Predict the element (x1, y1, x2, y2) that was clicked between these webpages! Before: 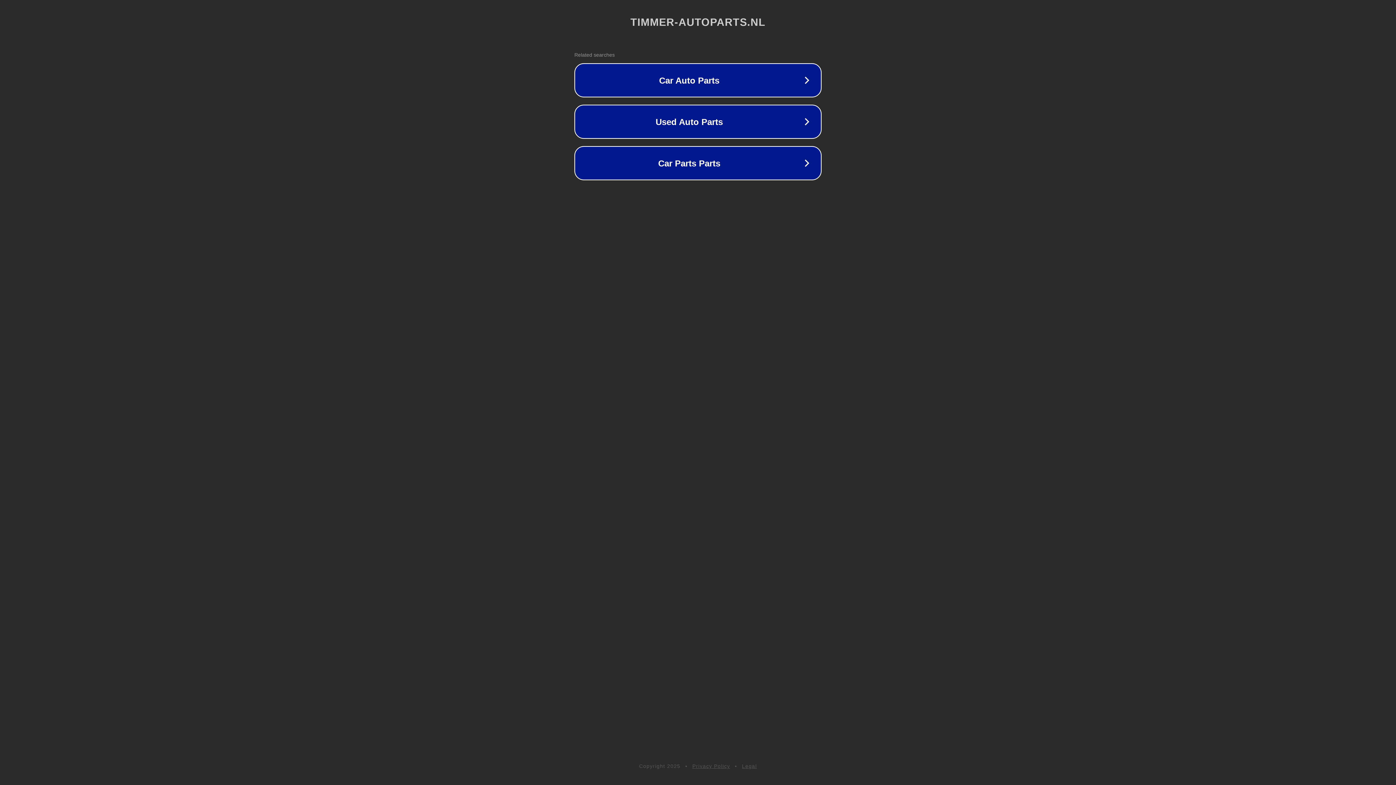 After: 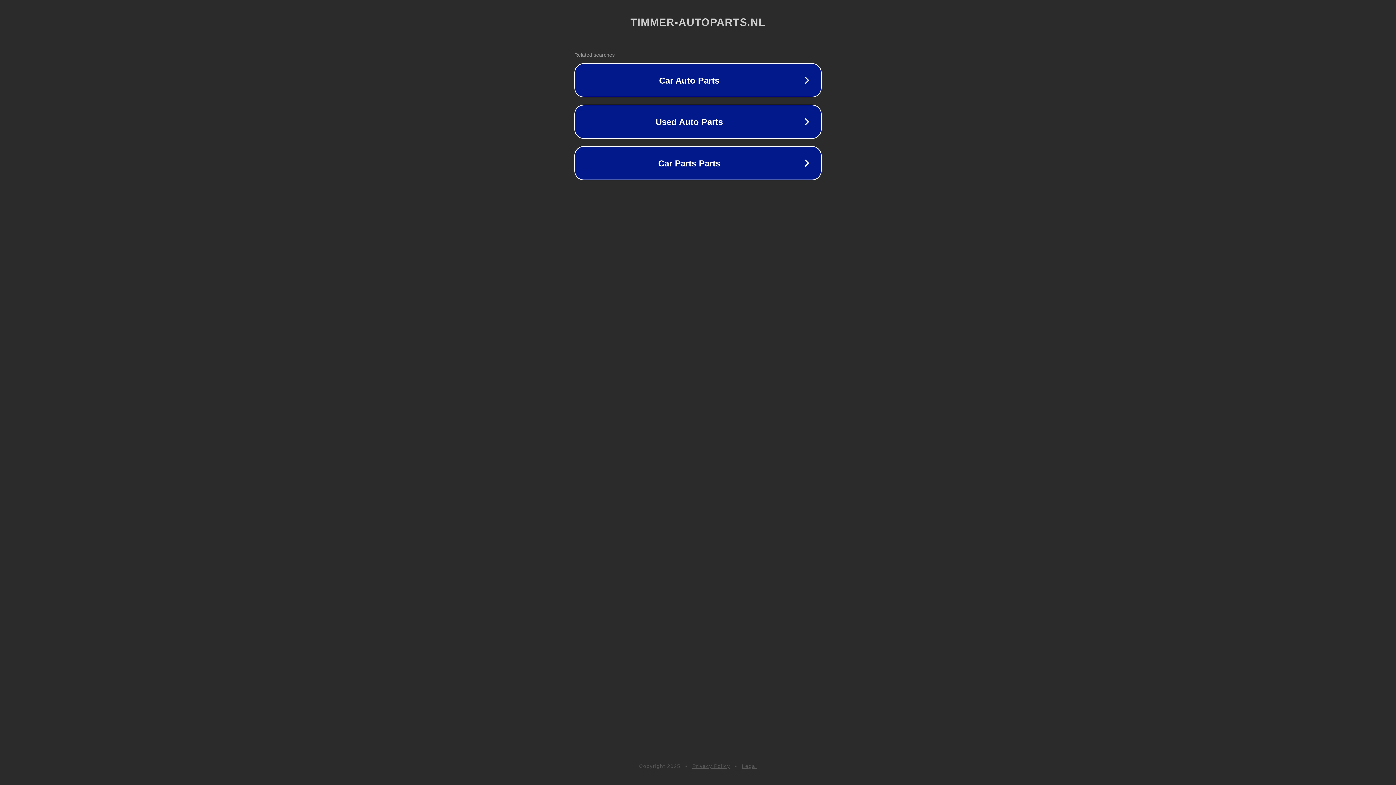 Action: label: Legal bbox: (742, 763, 757, 769)